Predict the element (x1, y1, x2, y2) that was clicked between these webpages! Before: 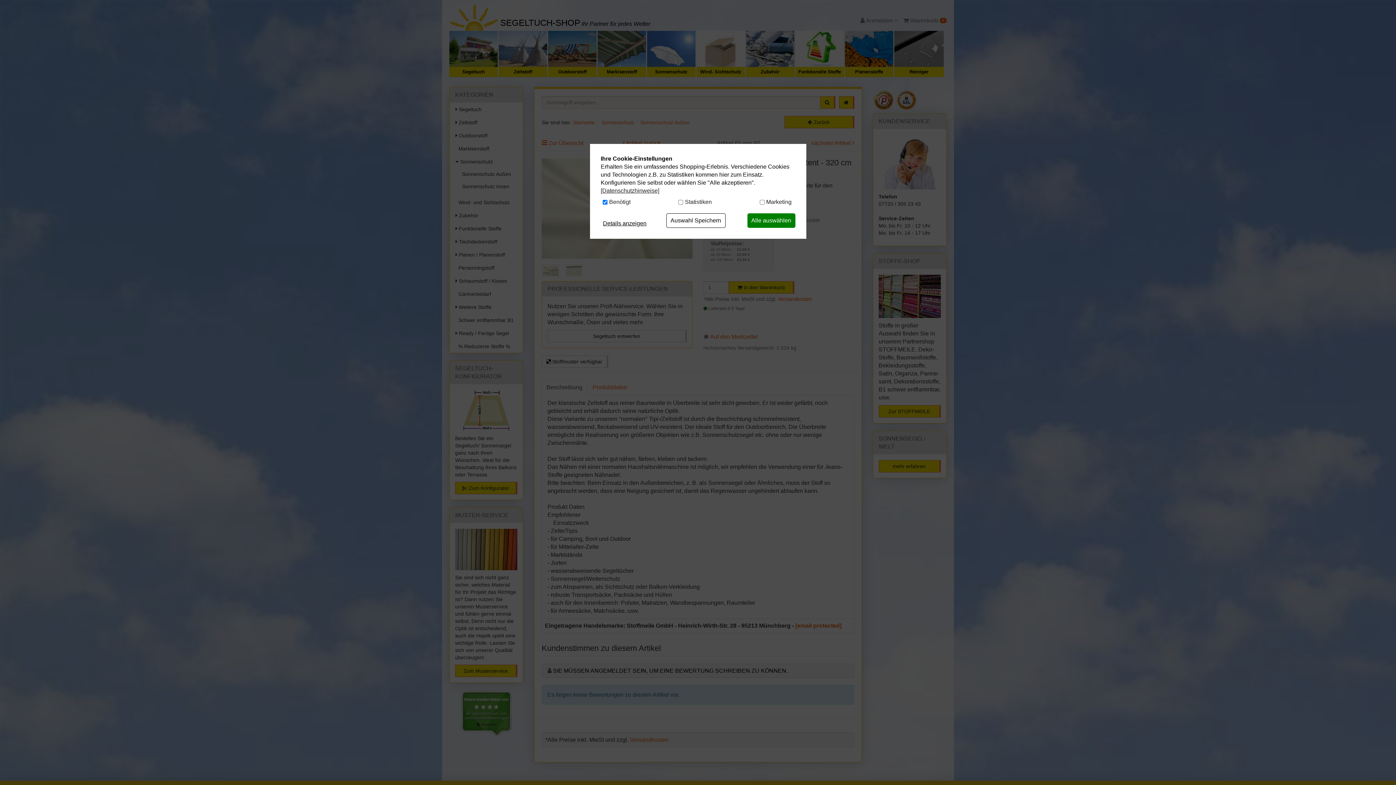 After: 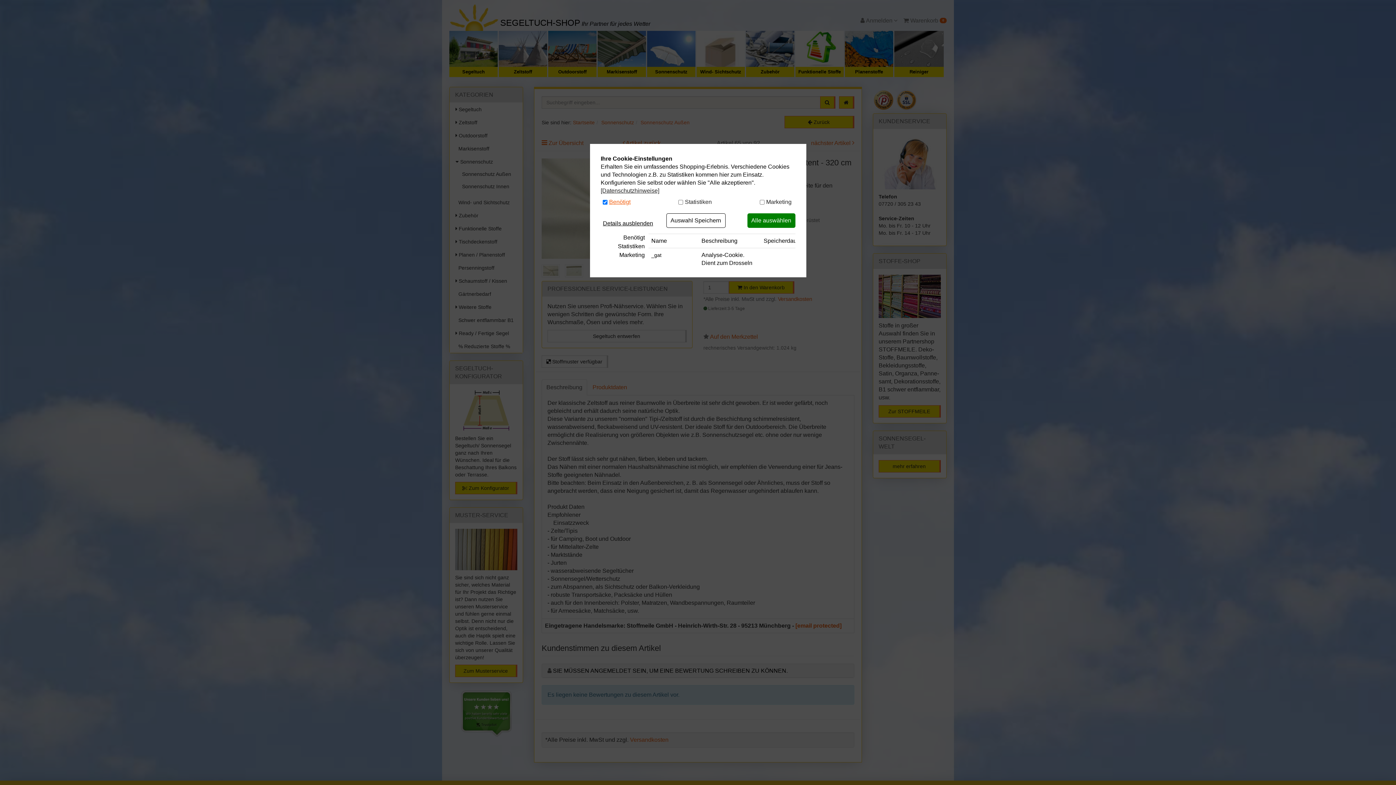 Action: label: Benötigt bbox: (609, 198, 630, 206)